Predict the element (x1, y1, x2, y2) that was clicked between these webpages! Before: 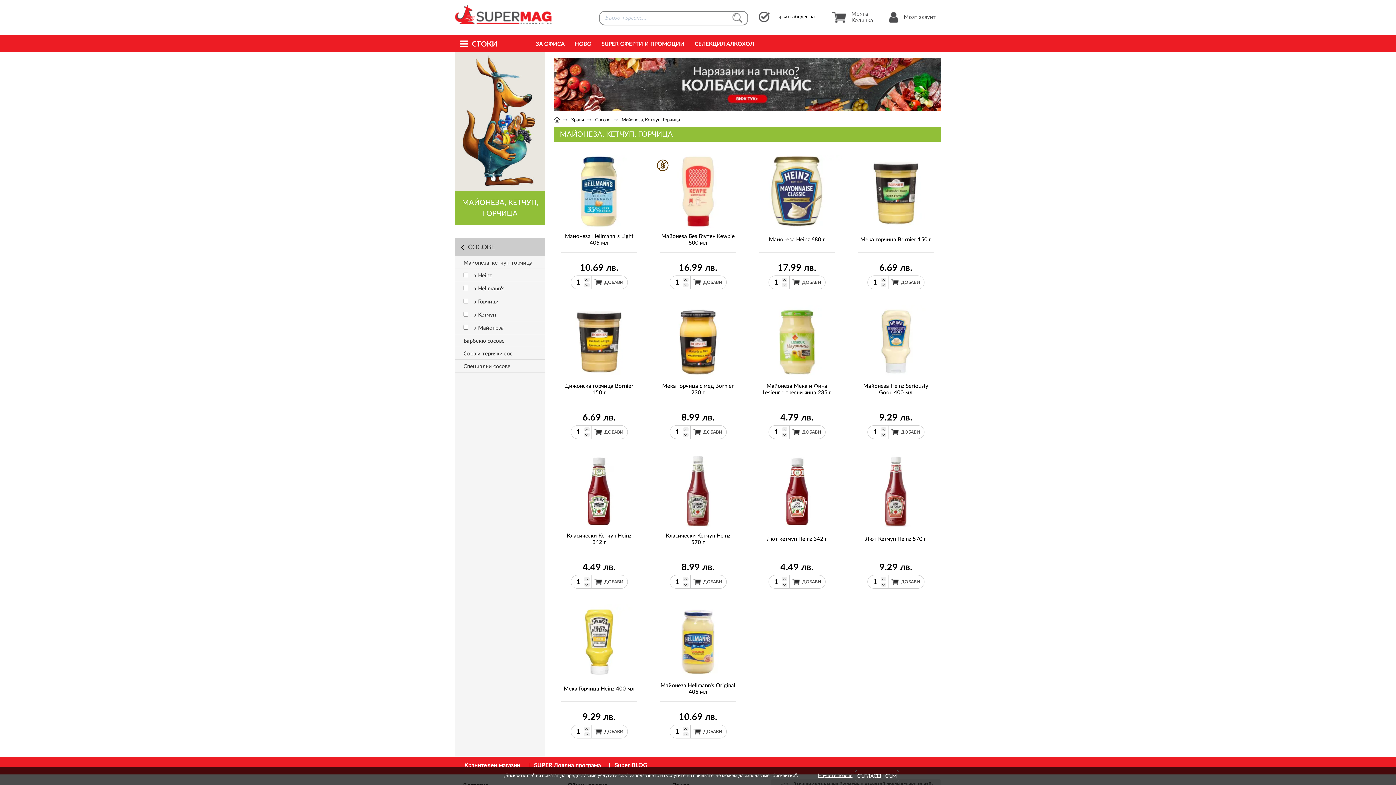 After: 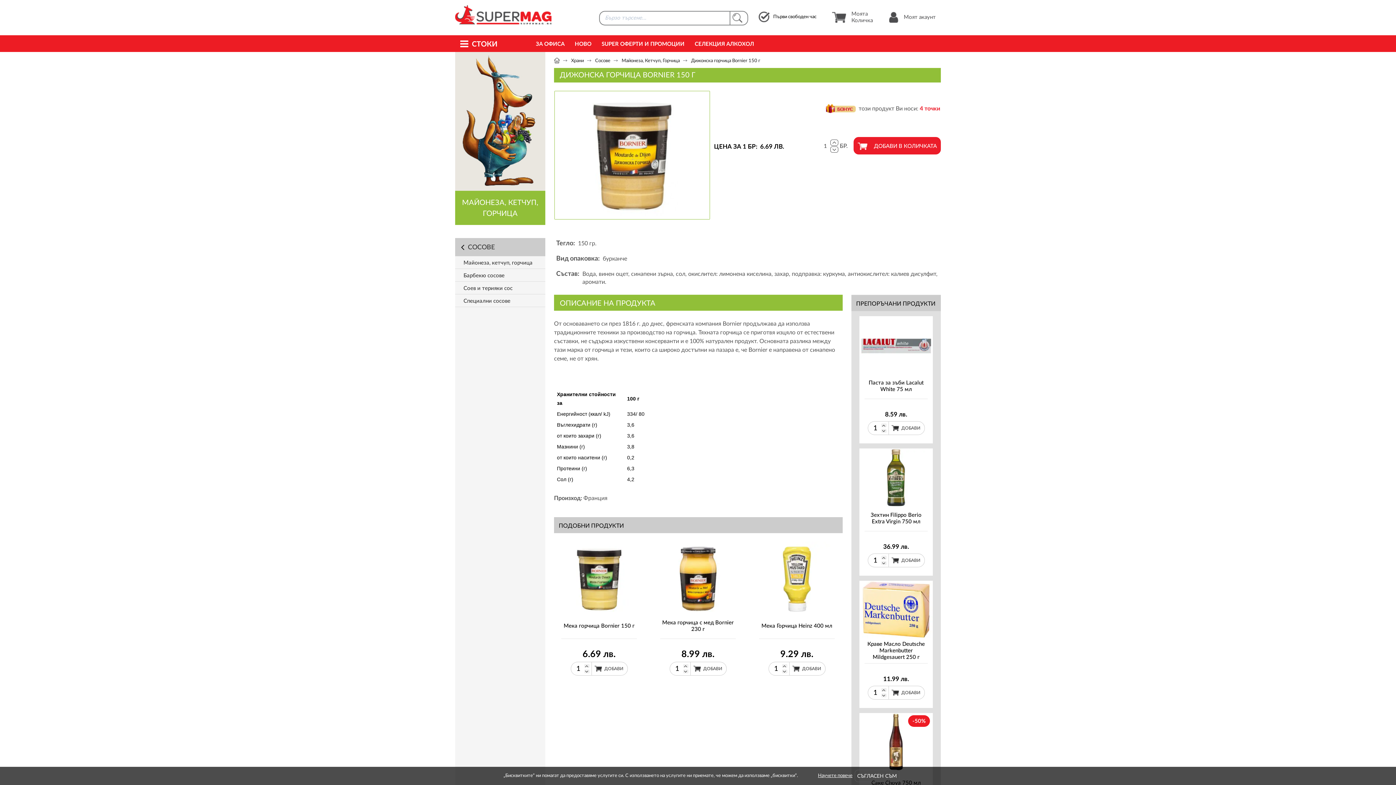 Action: label: Дижонска горчица Bornier 150 г bbox: (561, 377, 637, 402)